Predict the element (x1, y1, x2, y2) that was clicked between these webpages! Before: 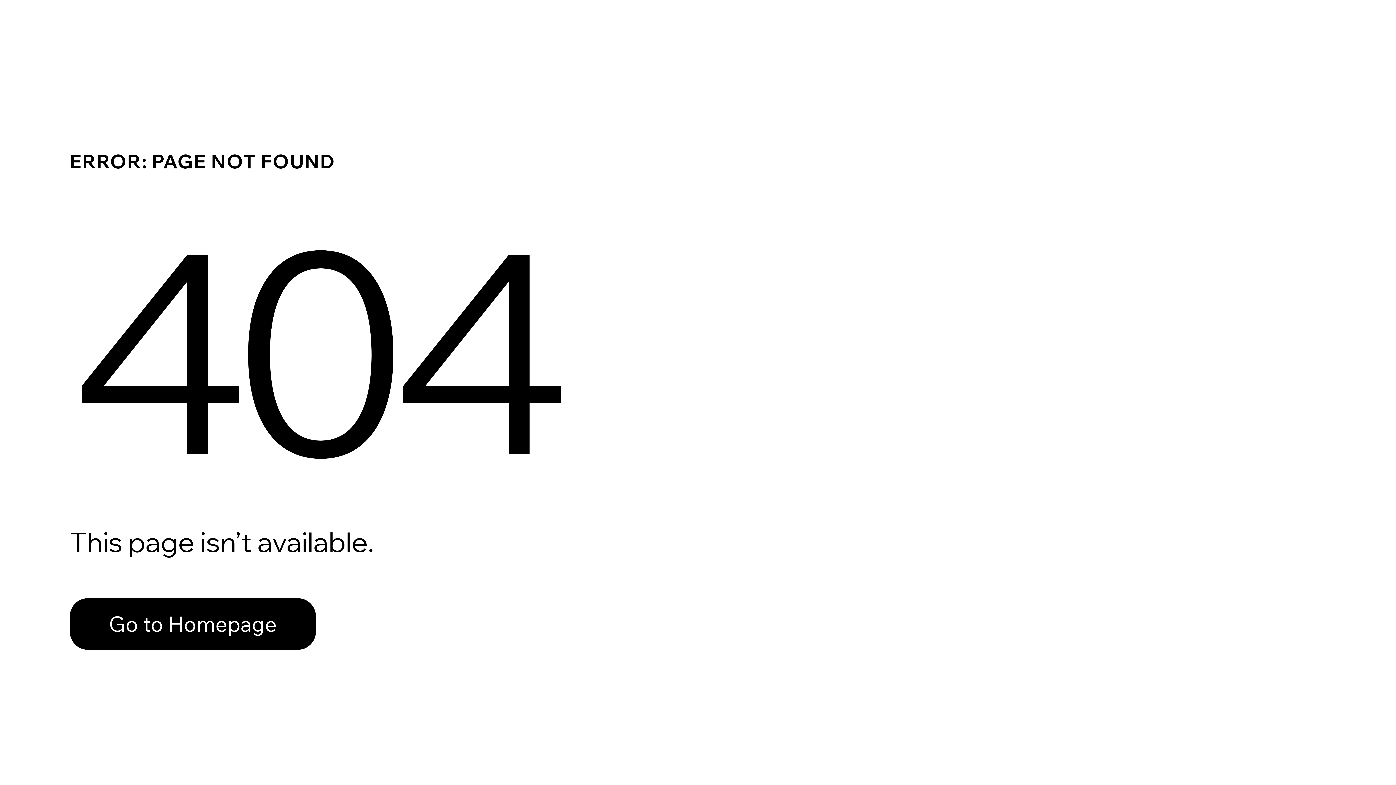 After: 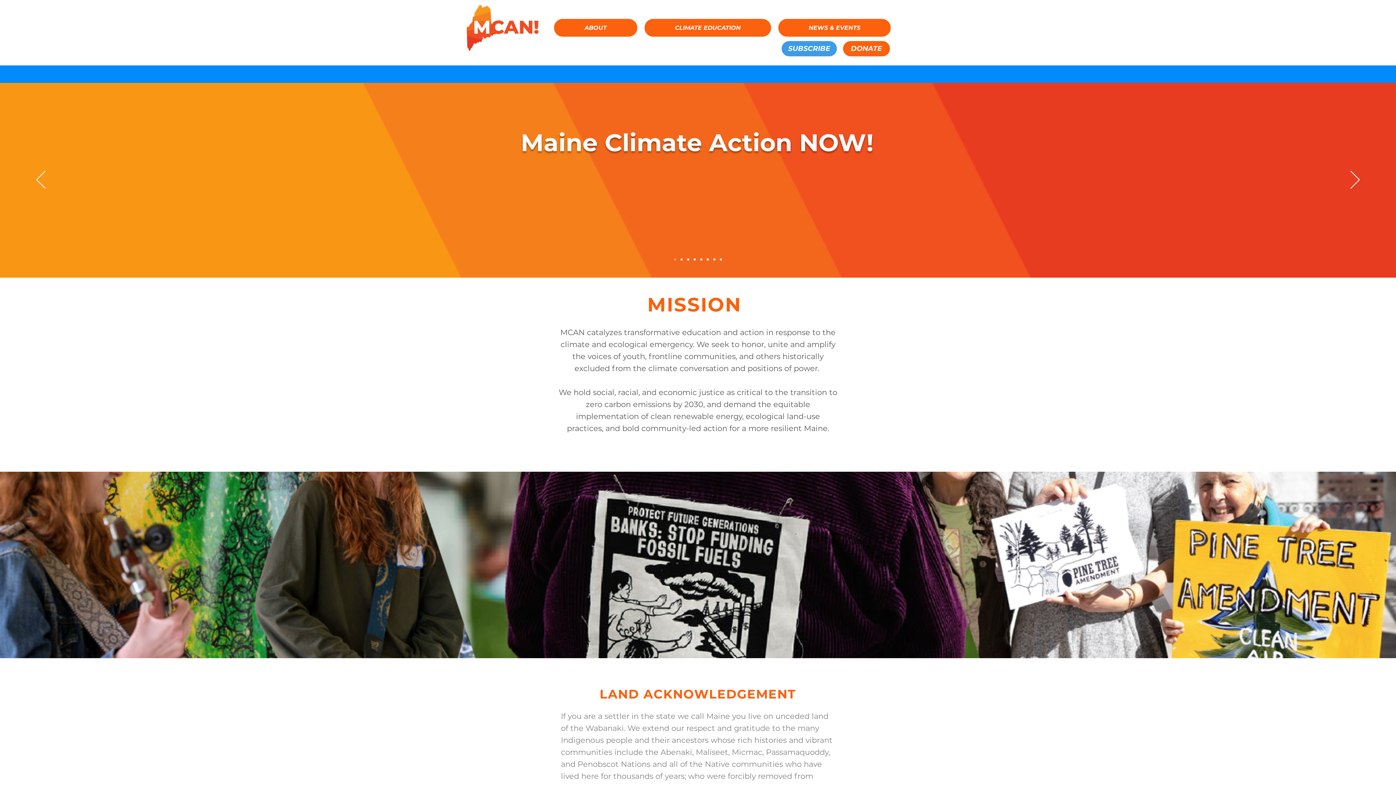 Action: bbox: (69, 598, 316, 650) label: Go to Homepage